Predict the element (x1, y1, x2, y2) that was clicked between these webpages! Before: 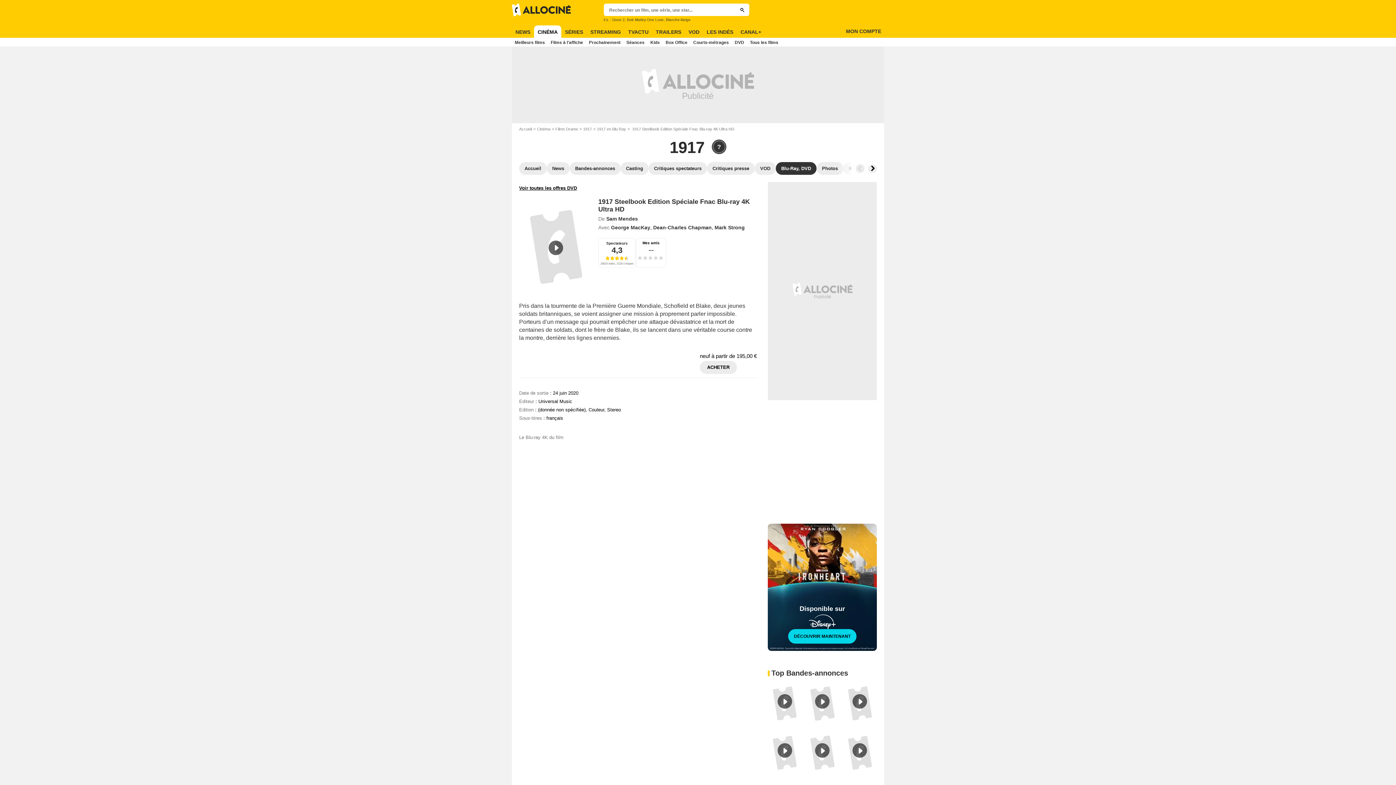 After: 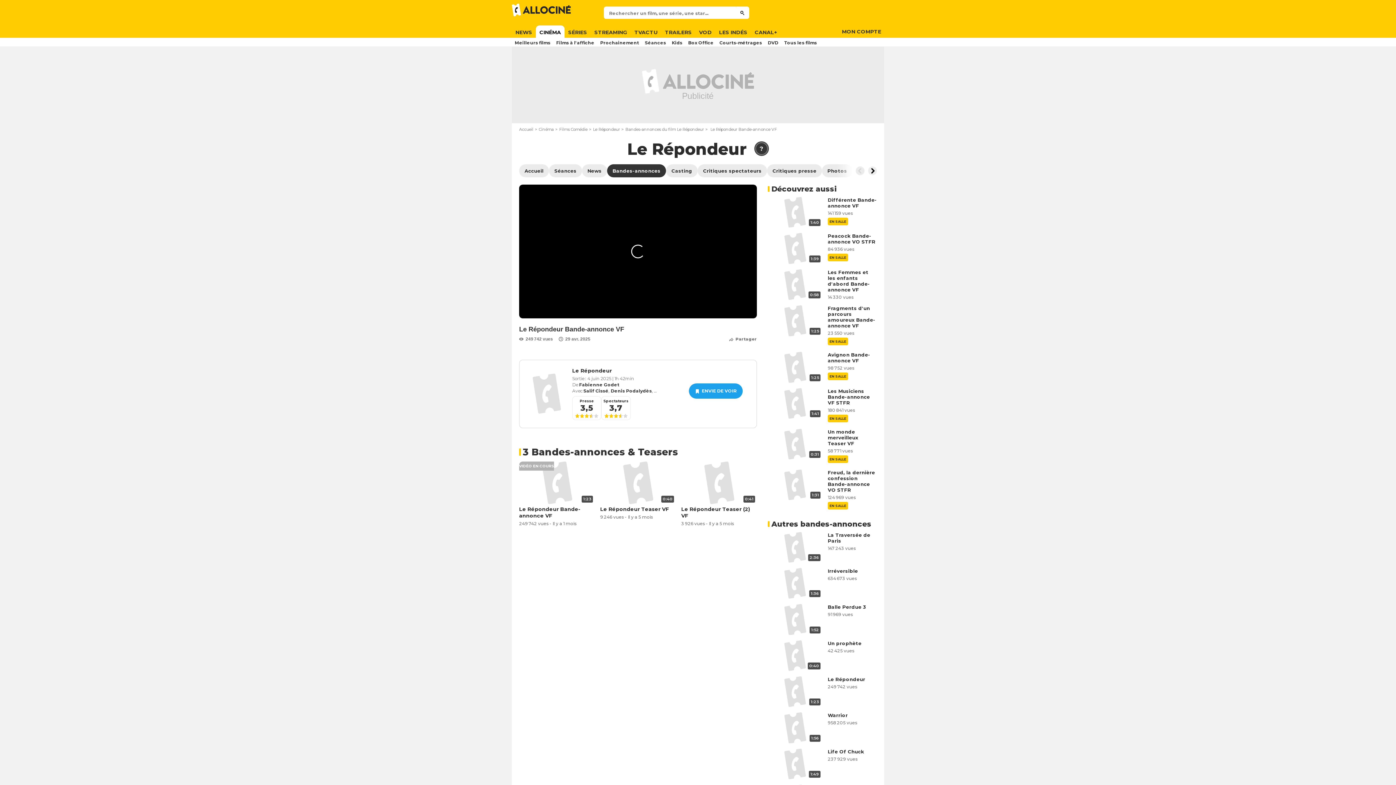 Action: bbox: (805, 730, 839, 775)